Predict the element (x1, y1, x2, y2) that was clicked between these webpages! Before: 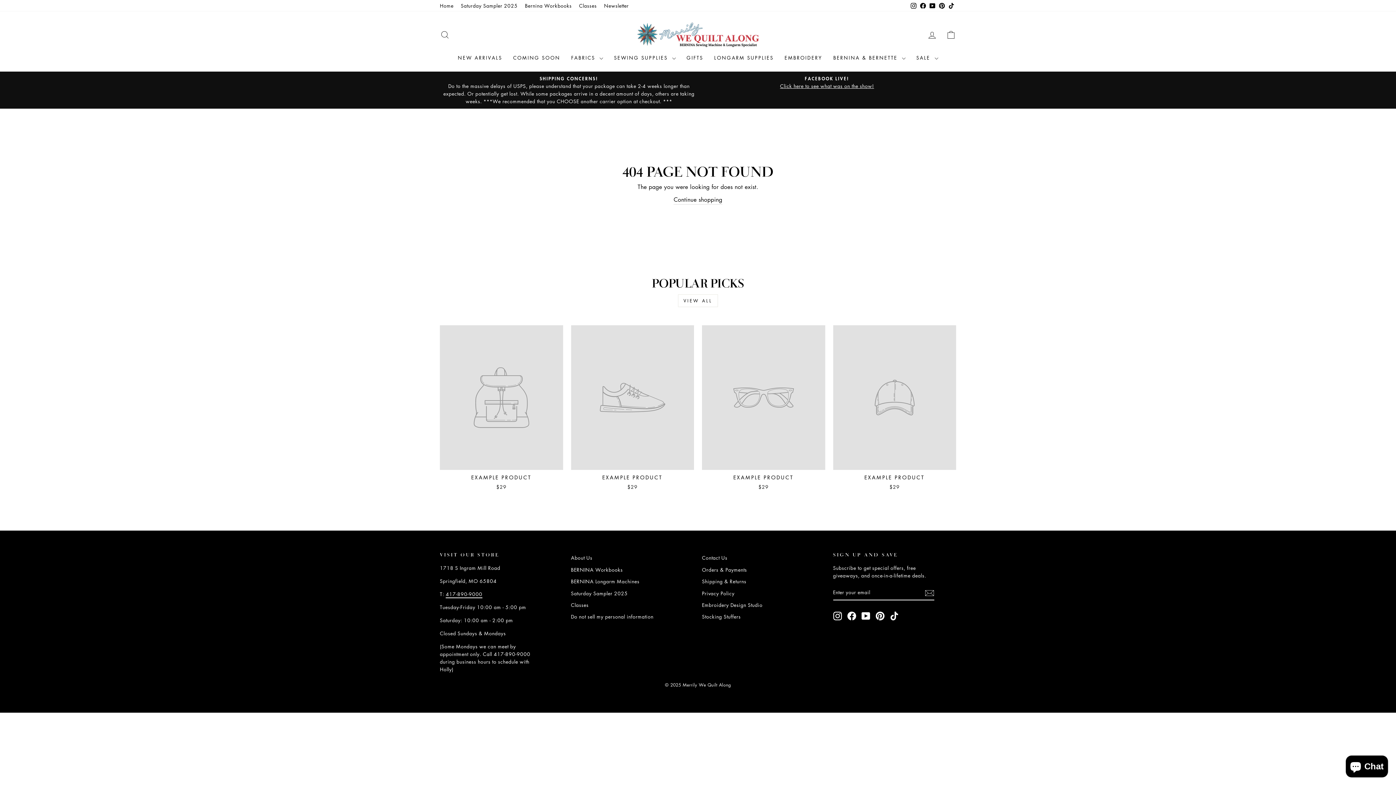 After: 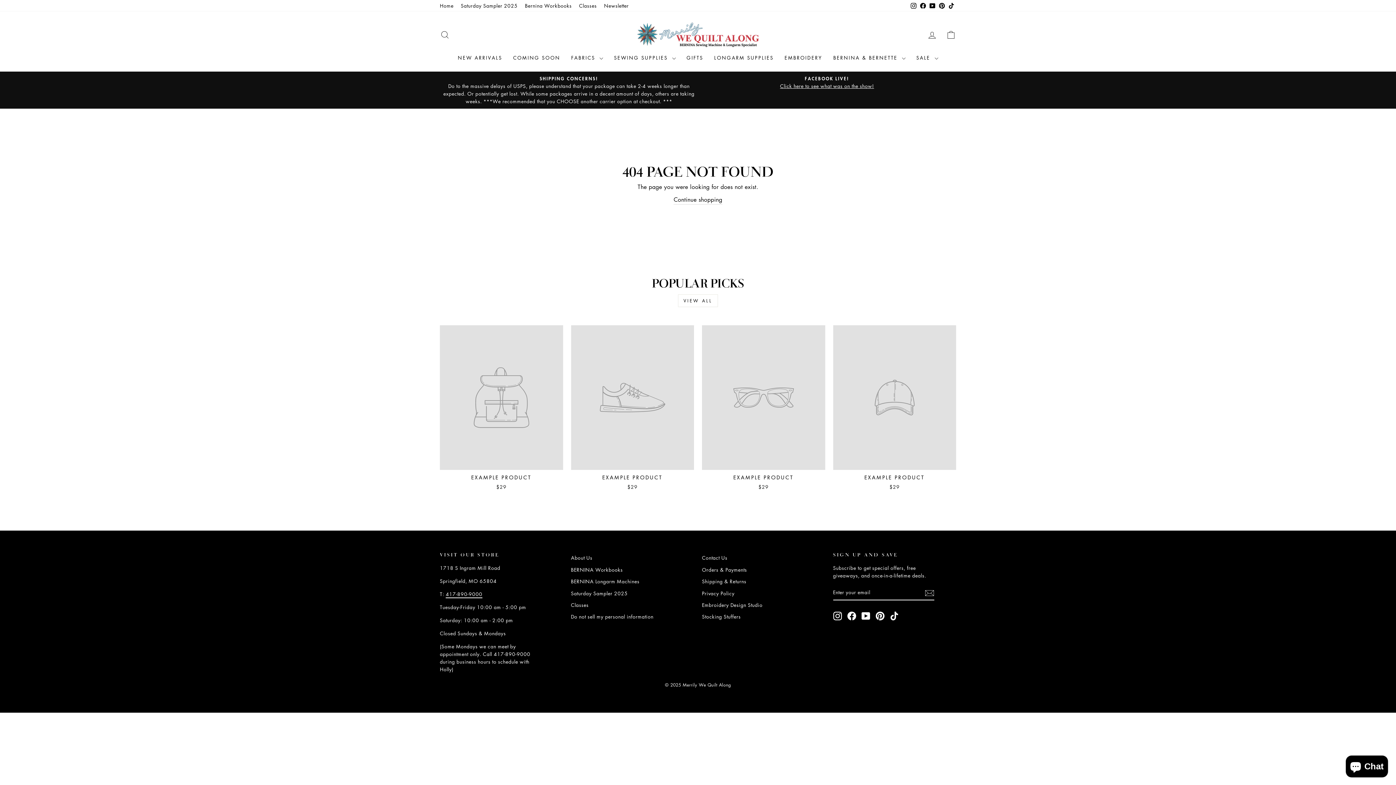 Action: label: TikTok bbox: (890, 611, 898, 620)